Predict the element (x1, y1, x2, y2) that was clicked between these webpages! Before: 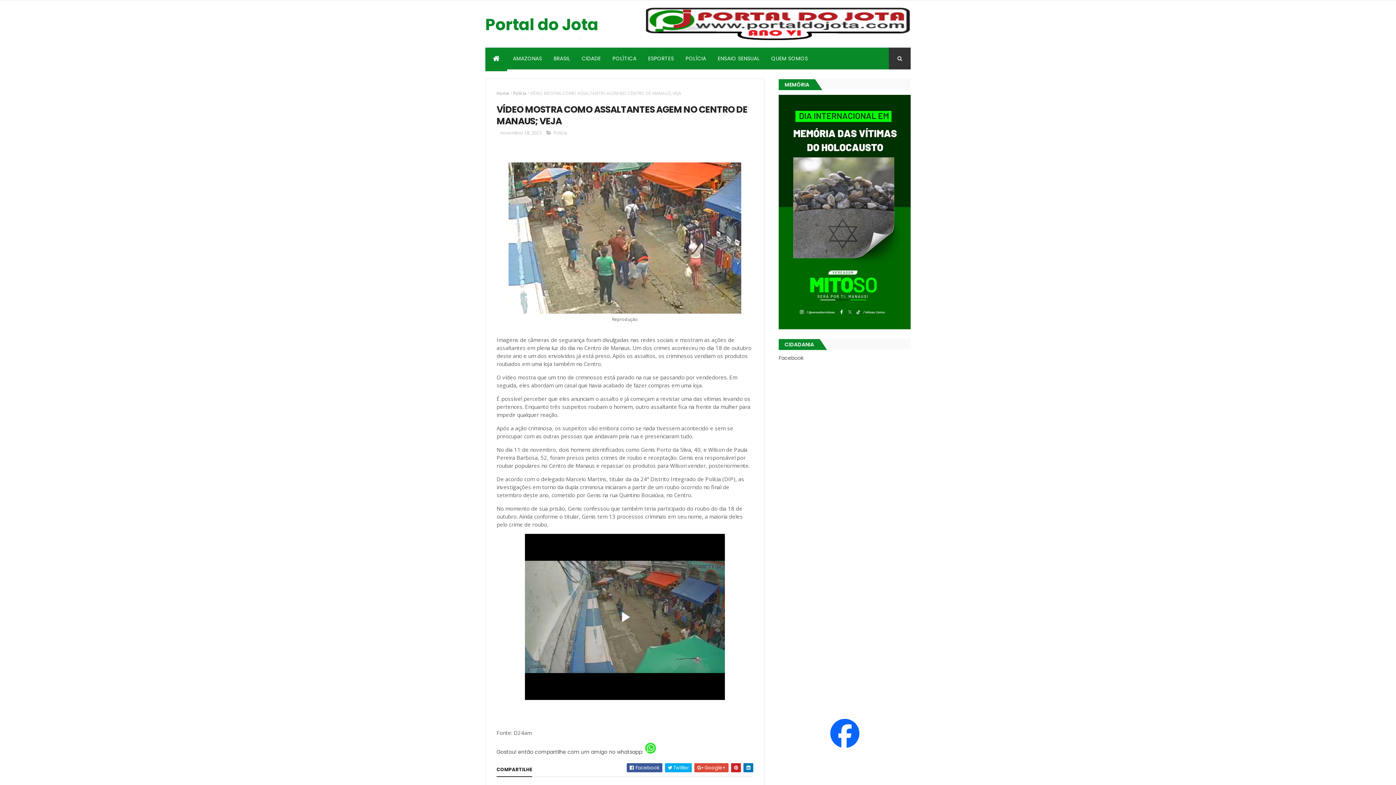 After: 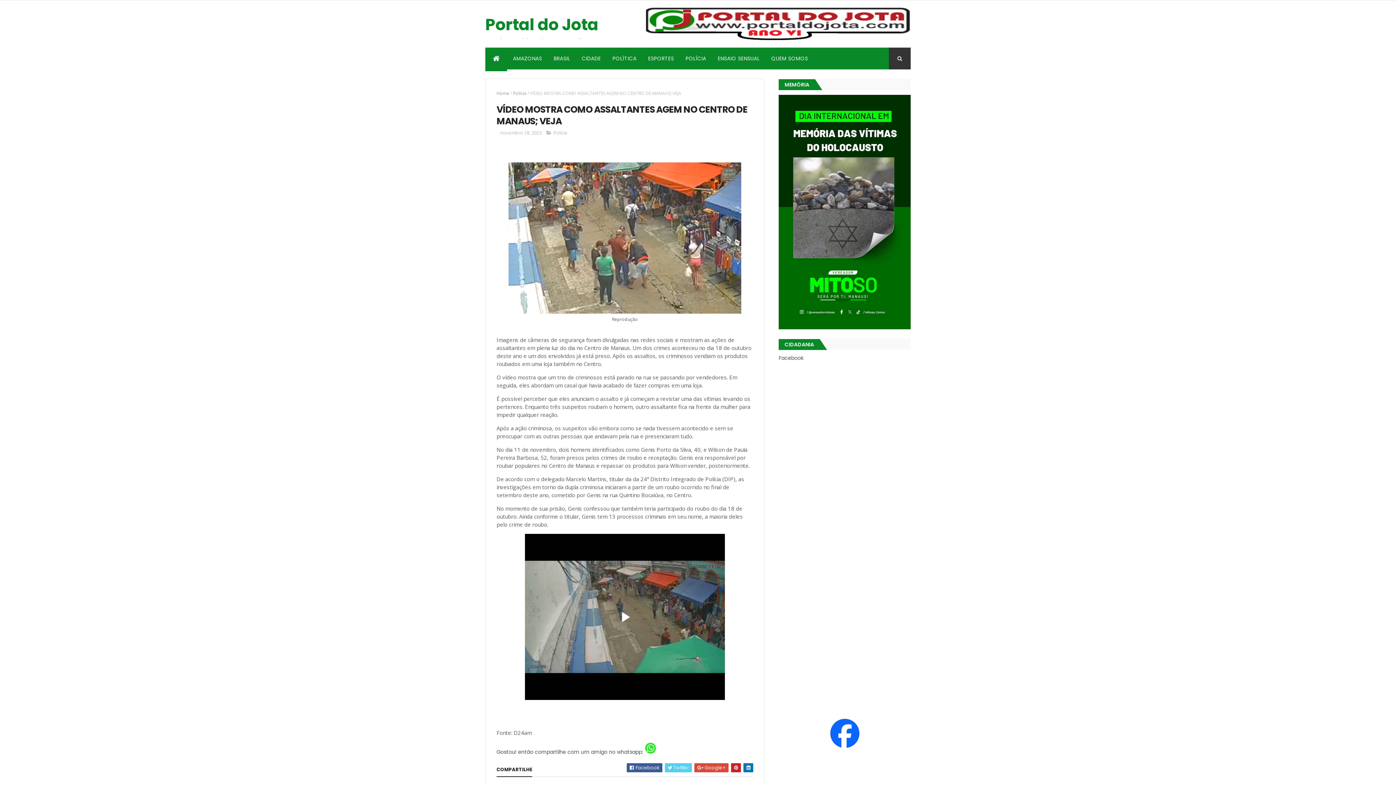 Action: bbox: (665, 763, 692, 772) label:  Twitter